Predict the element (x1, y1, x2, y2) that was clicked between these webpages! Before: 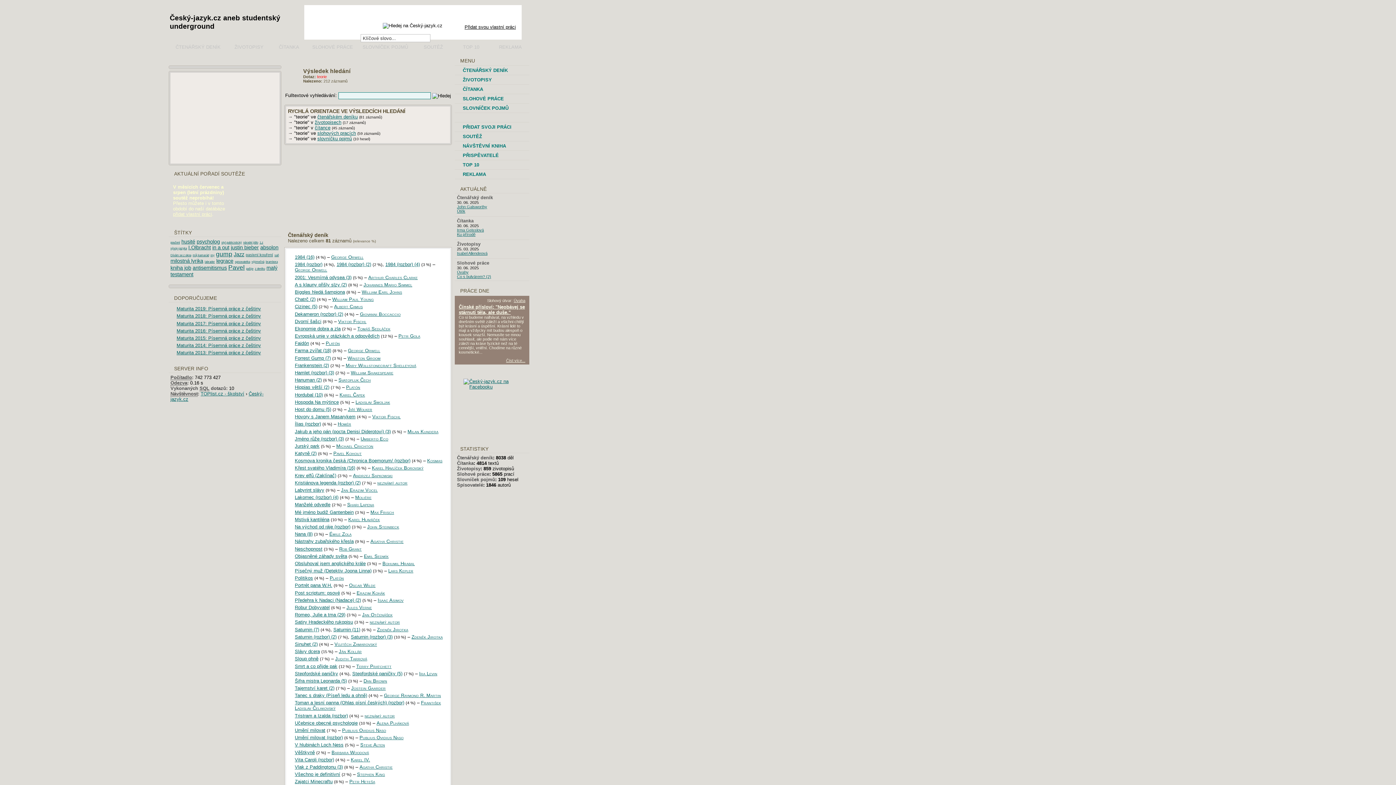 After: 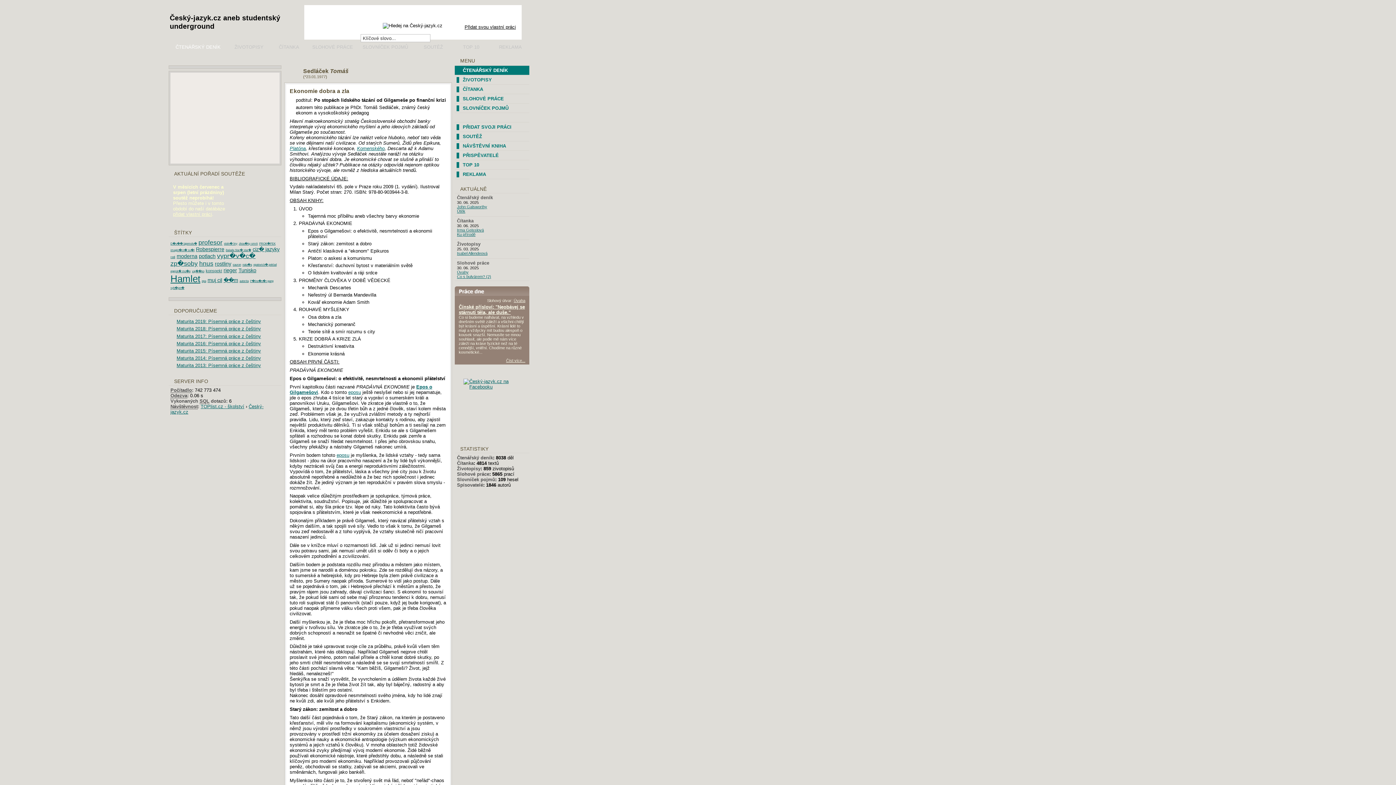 Action: label: Ekonomie dobra a zla bbox: (294, 326, 340, 331)